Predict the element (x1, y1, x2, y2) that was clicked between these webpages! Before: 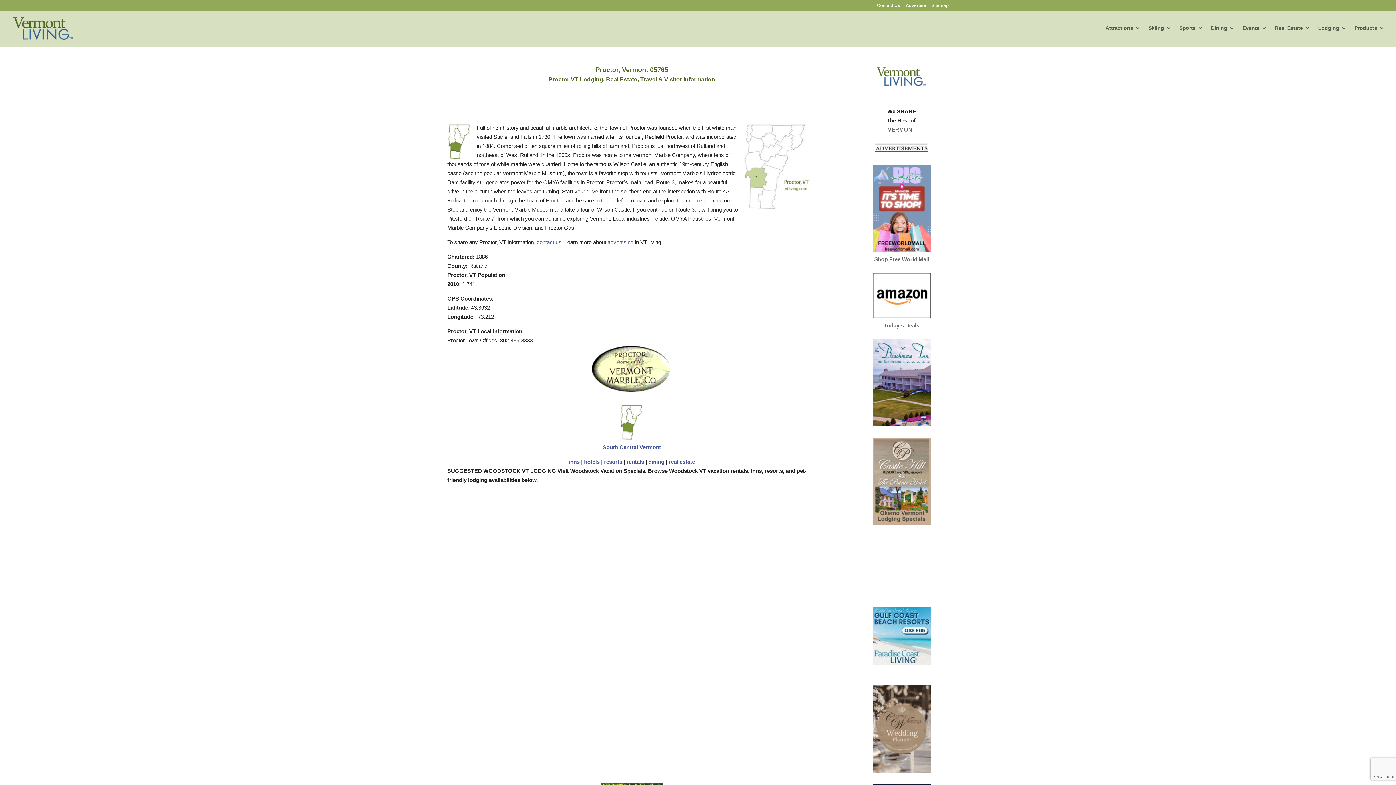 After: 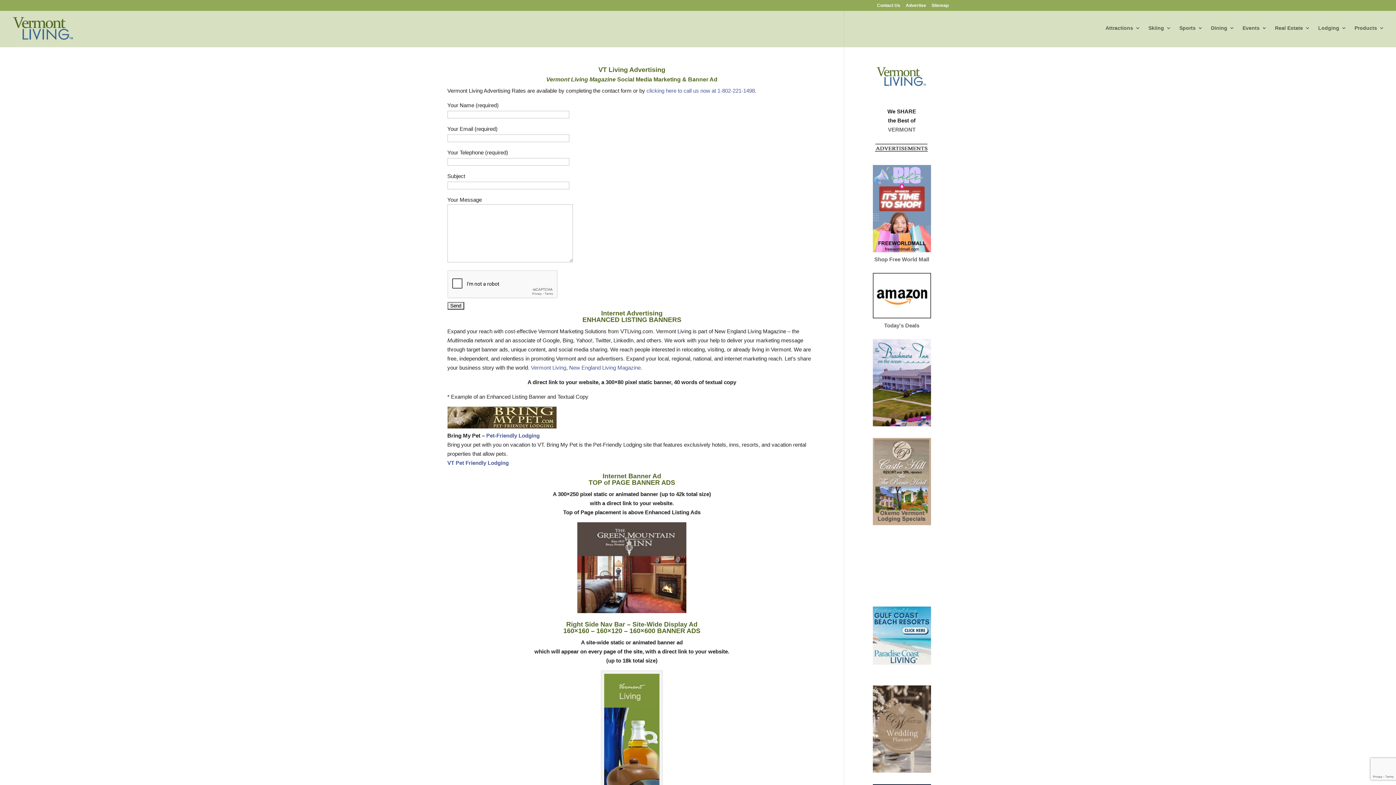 Action: label: advertising bbox: (607, 239, 633, 245)